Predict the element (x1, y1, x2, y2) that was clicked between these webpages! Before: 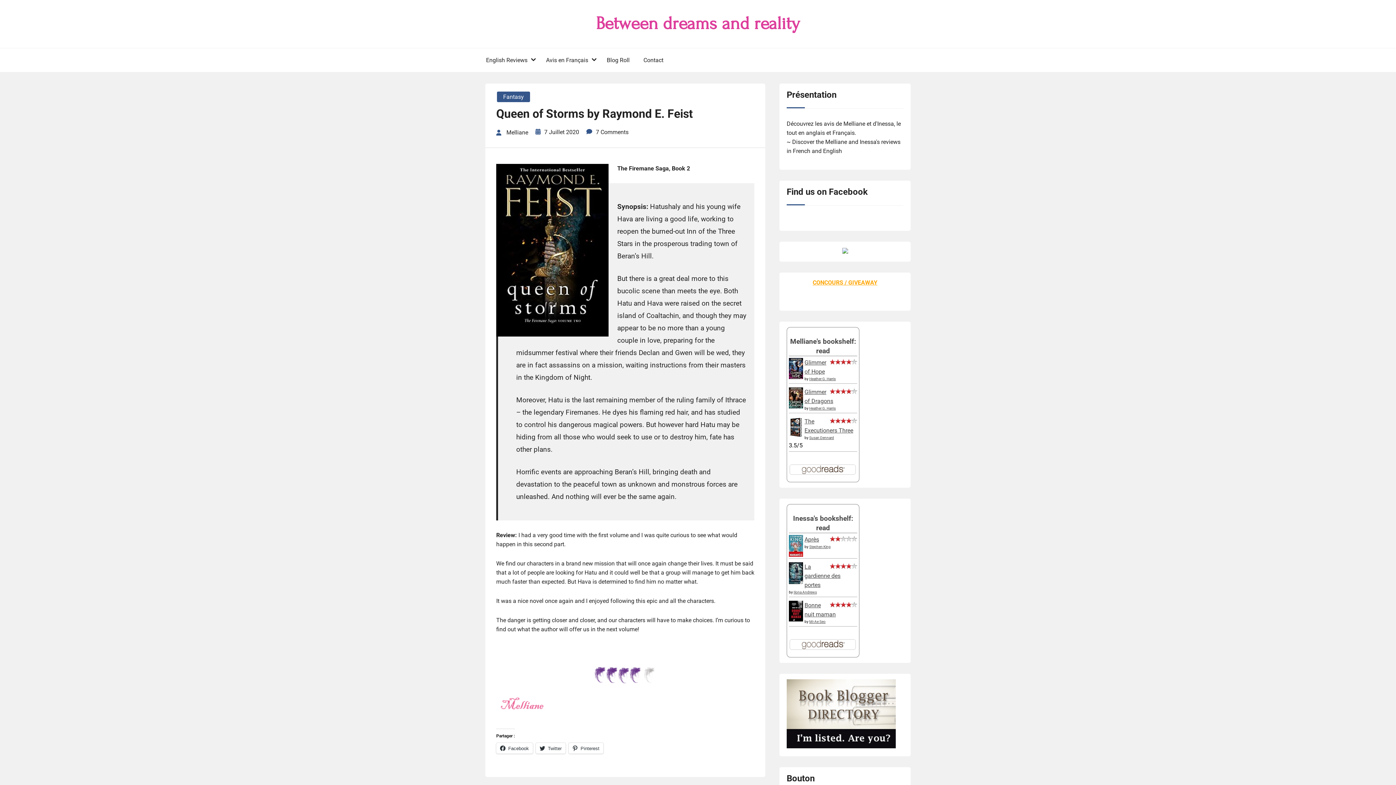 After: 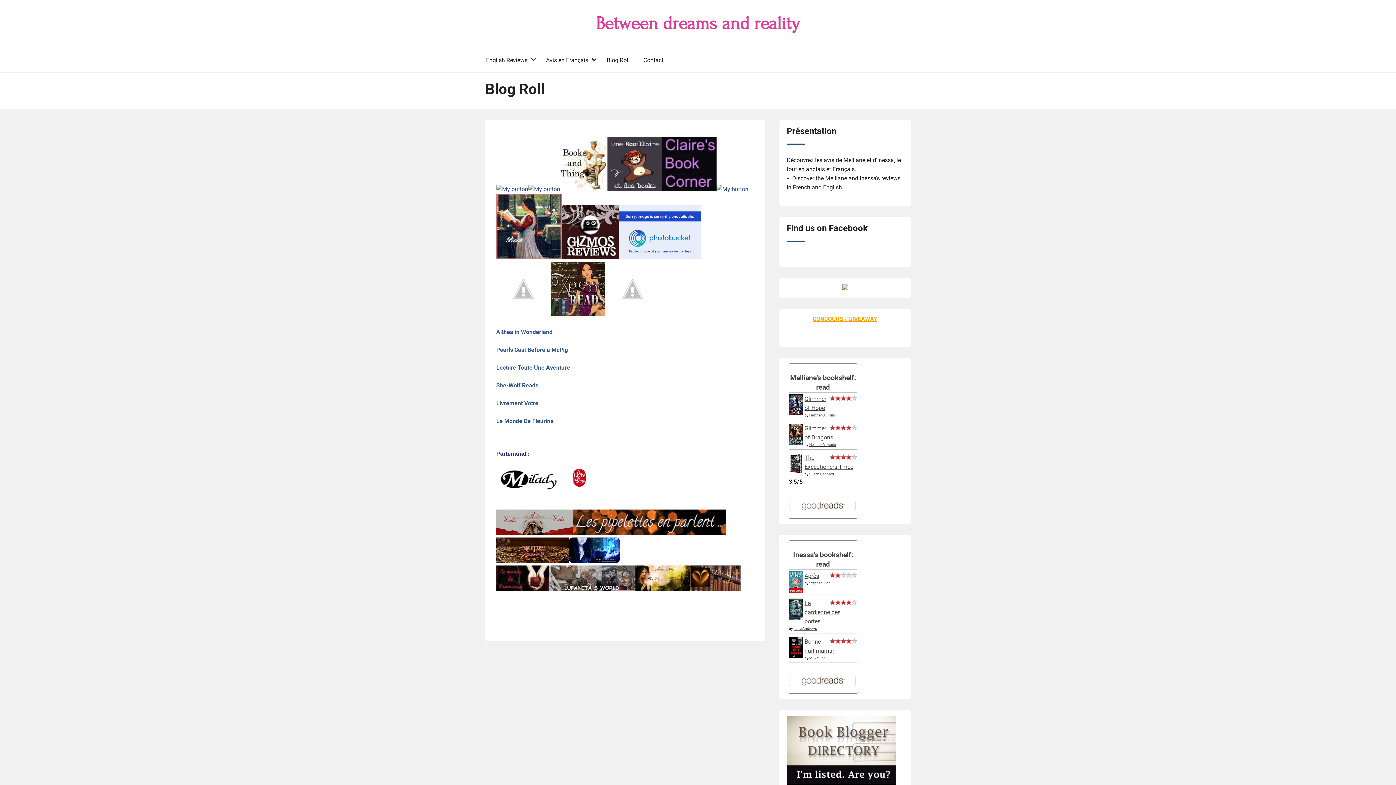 Action: bbox: (600, 55, 636, 64) label: Blog Roll